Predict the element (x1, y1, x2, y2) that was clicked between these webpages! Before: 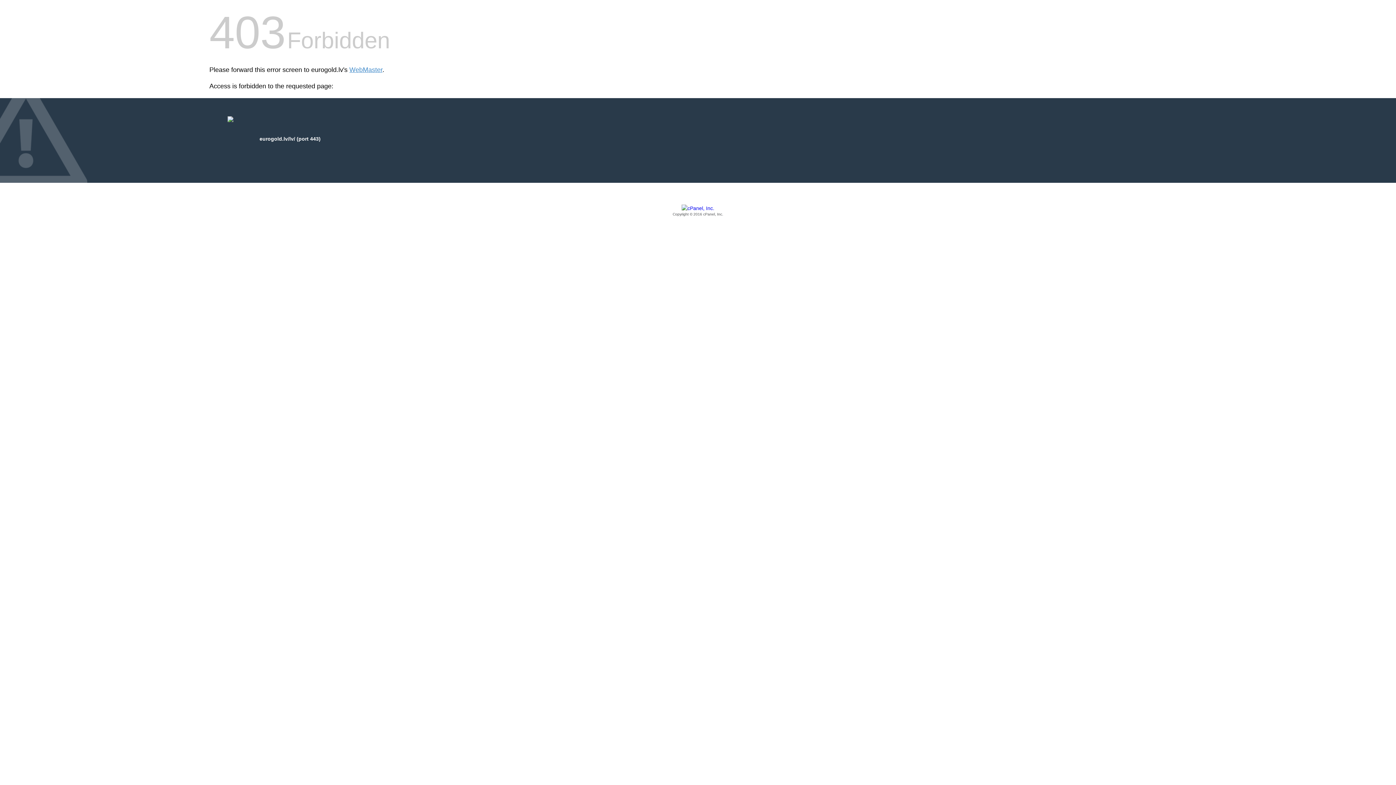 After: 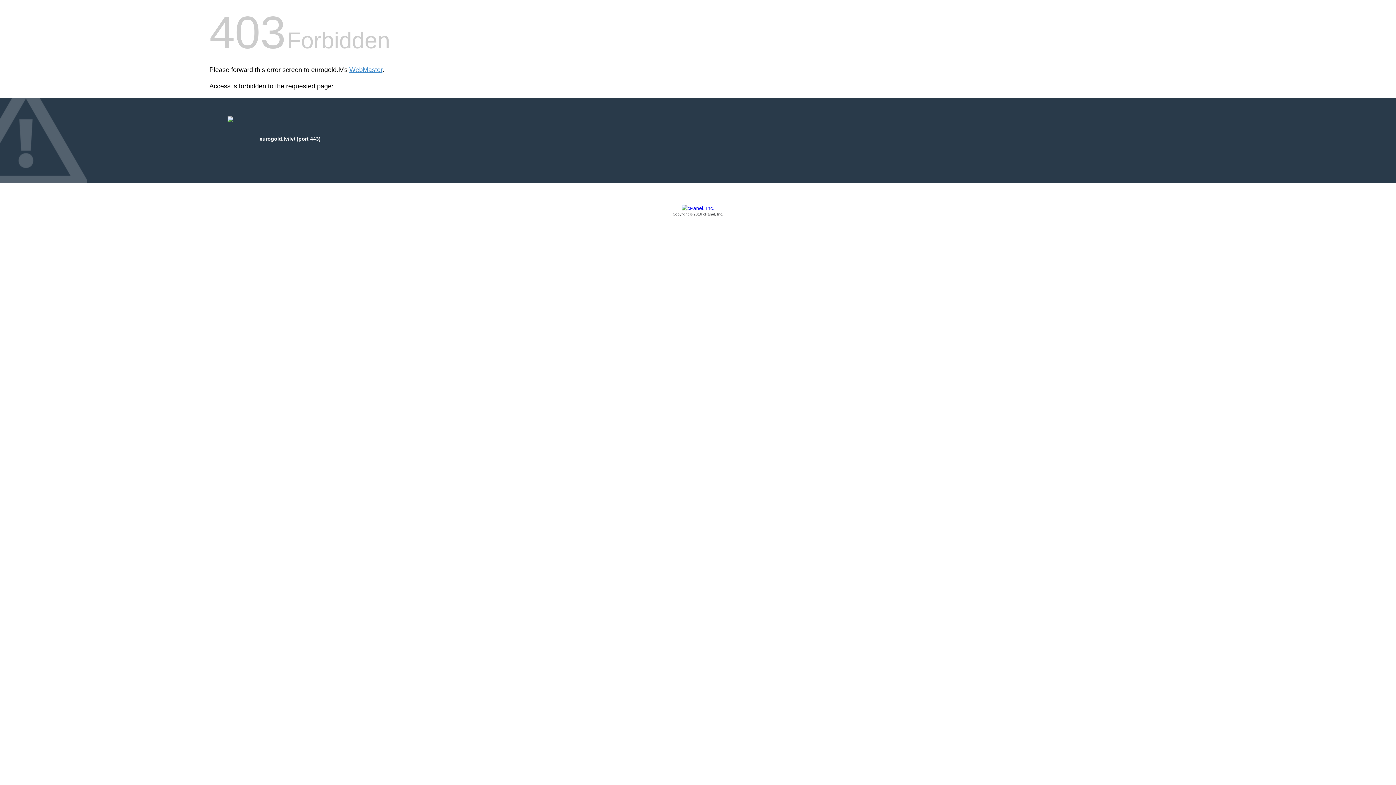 Action: bbox: (209, 205, 1186, 217) label: Copyright © 2016 cPanel, Inc.